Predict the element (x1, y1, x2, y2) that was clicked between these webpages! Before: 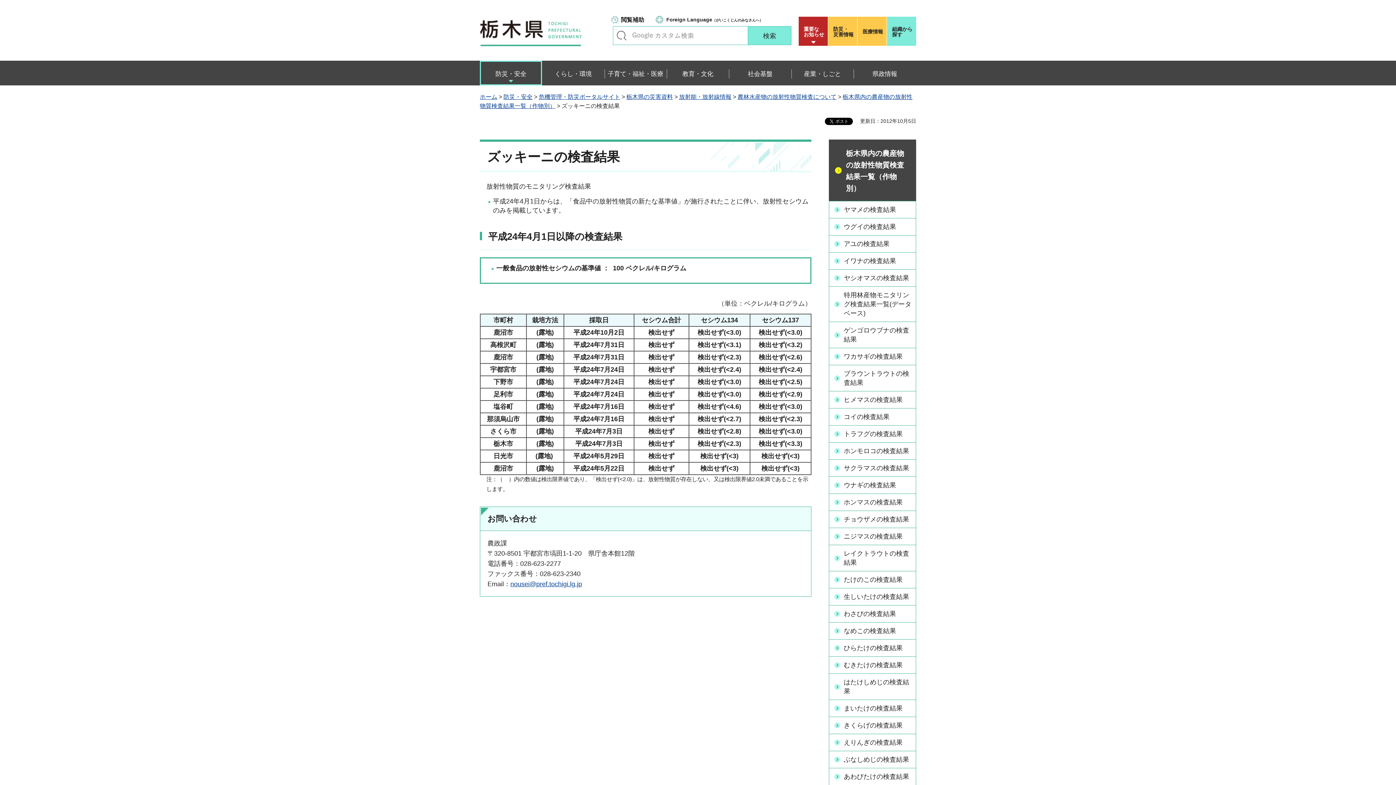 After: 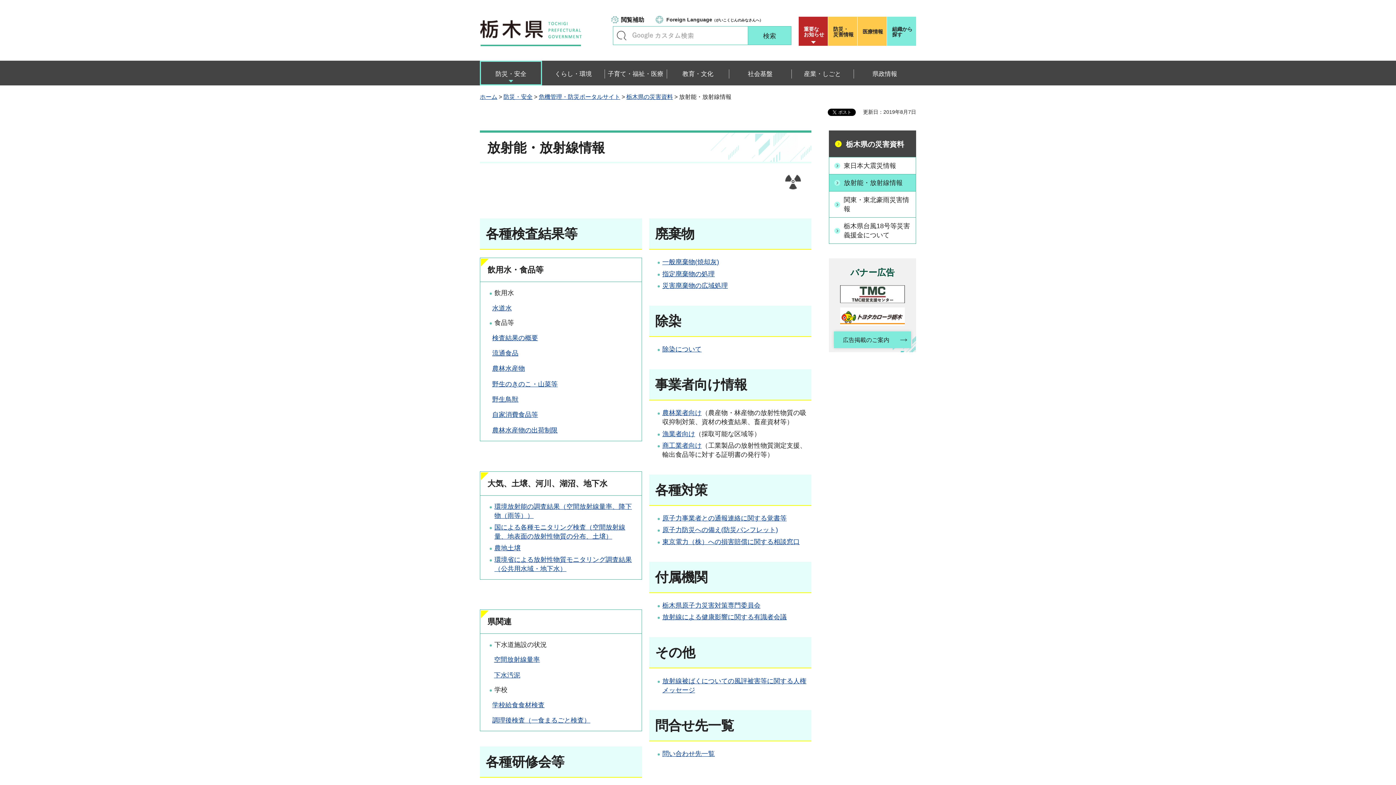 Action: bbox: (679, 93, 731, 100) label: 放射能・放射線情報